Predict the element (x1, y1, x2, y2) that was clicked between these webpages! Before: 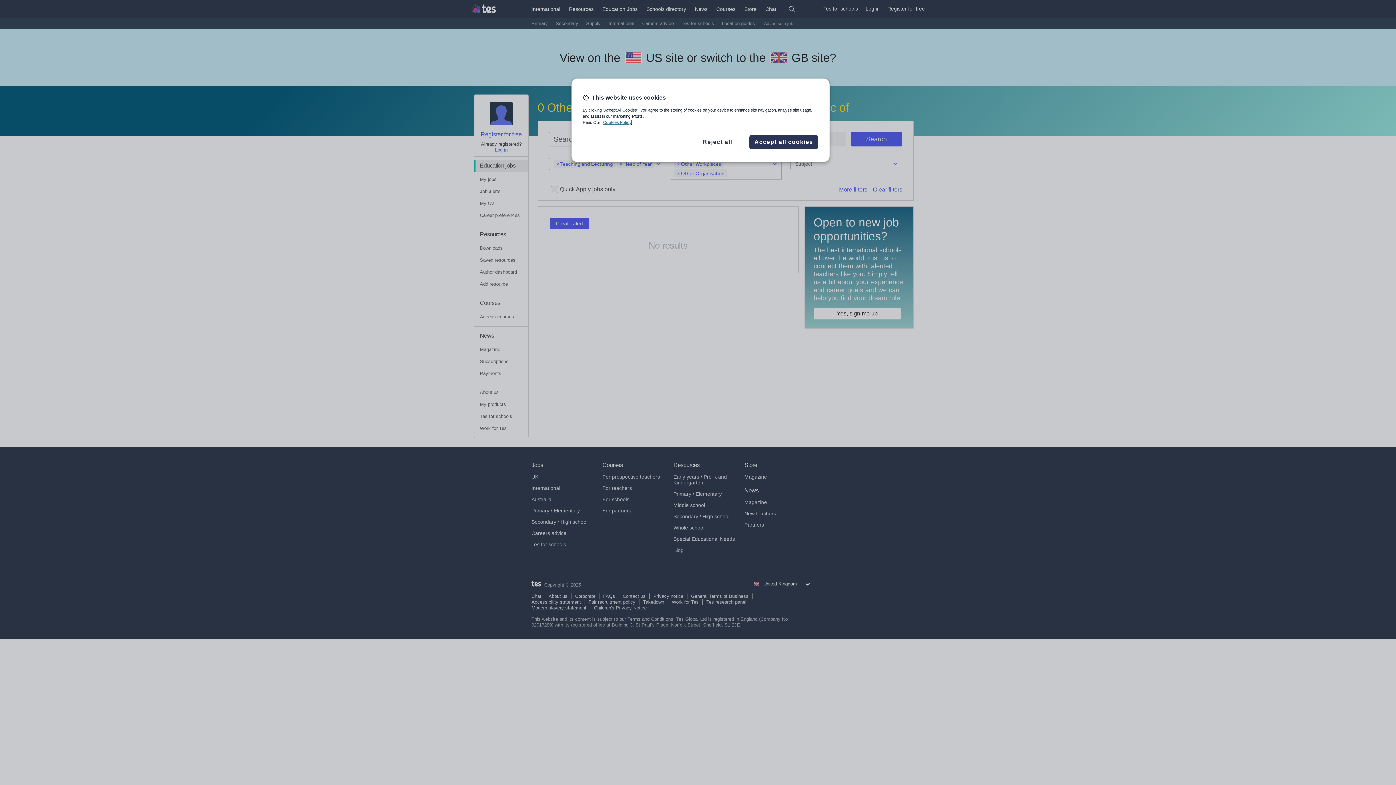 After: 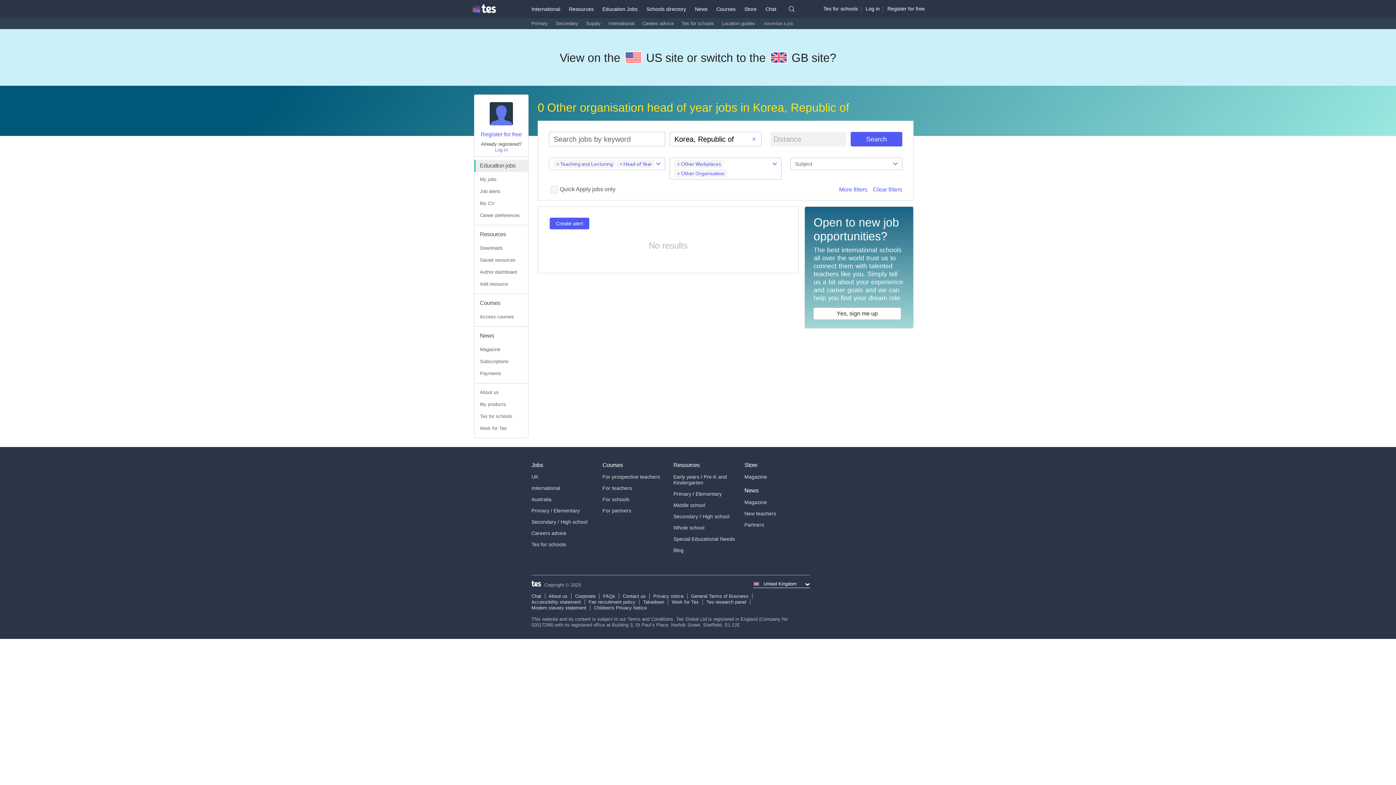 Action: bbox: (749, 134, 818, 149) label: Accept all cookies